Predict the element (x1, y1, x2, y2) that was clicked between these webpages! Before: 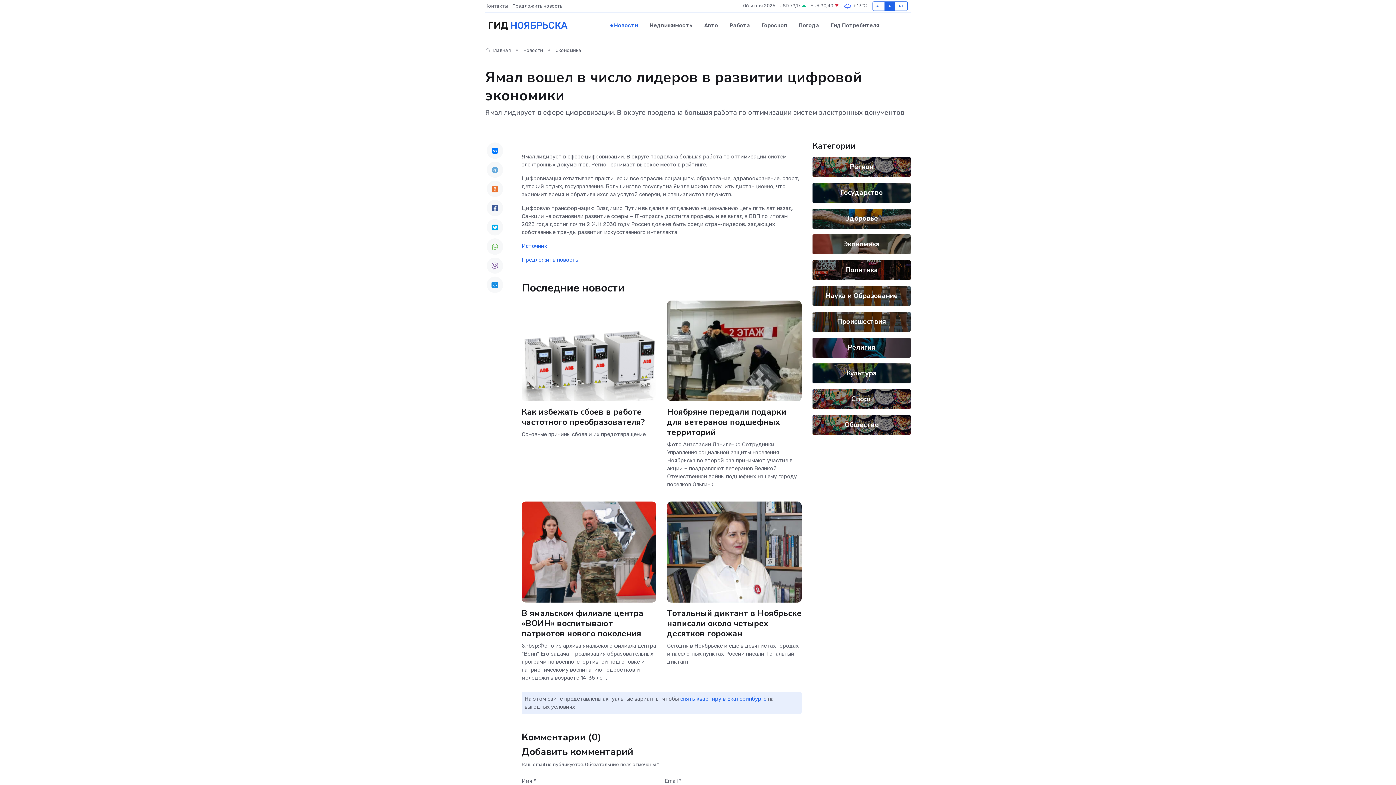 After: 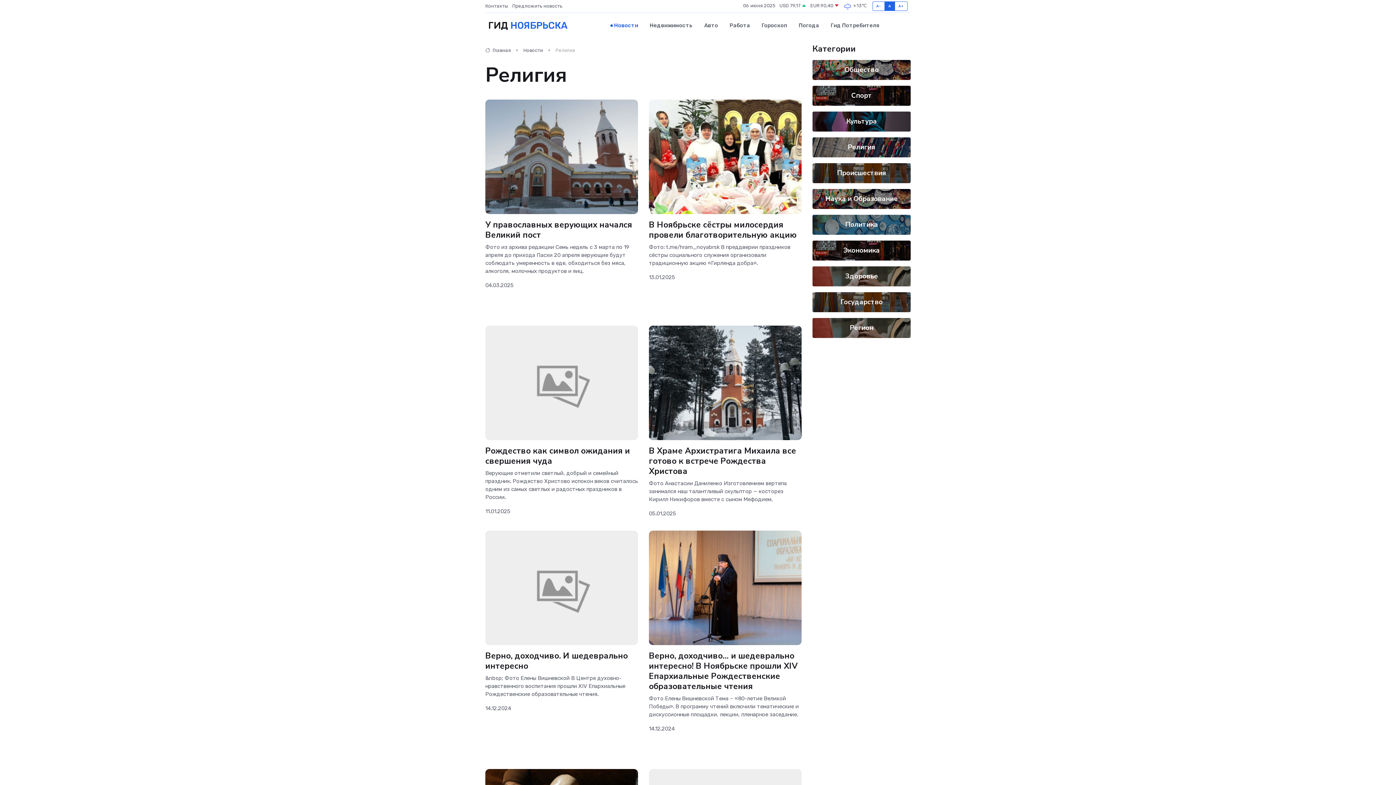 Action: label: Религия bbox: (848, 342, 875, 352)